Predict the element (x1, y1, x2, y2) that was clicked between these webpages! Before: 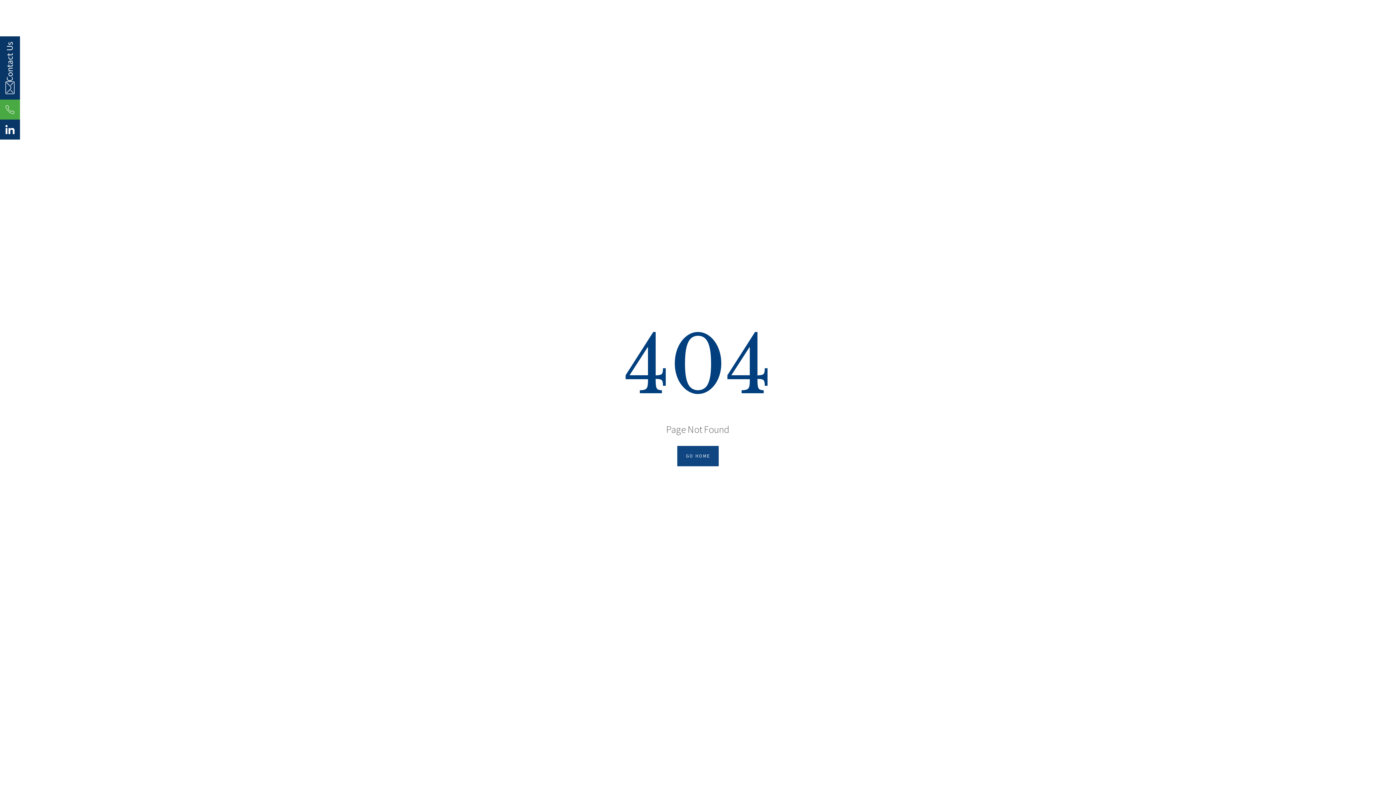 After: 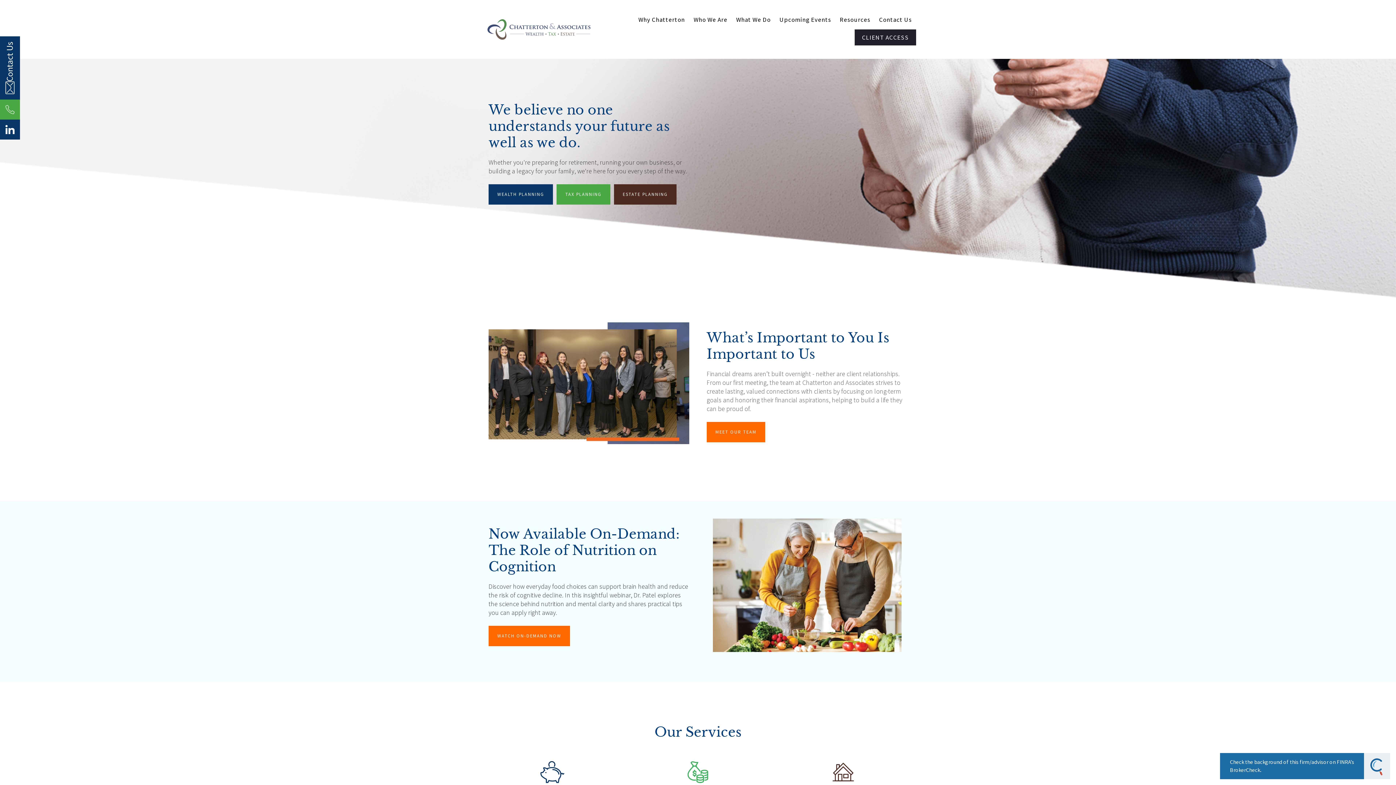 Action: bbox: (676, 445, 719, 467) label: GO HOME